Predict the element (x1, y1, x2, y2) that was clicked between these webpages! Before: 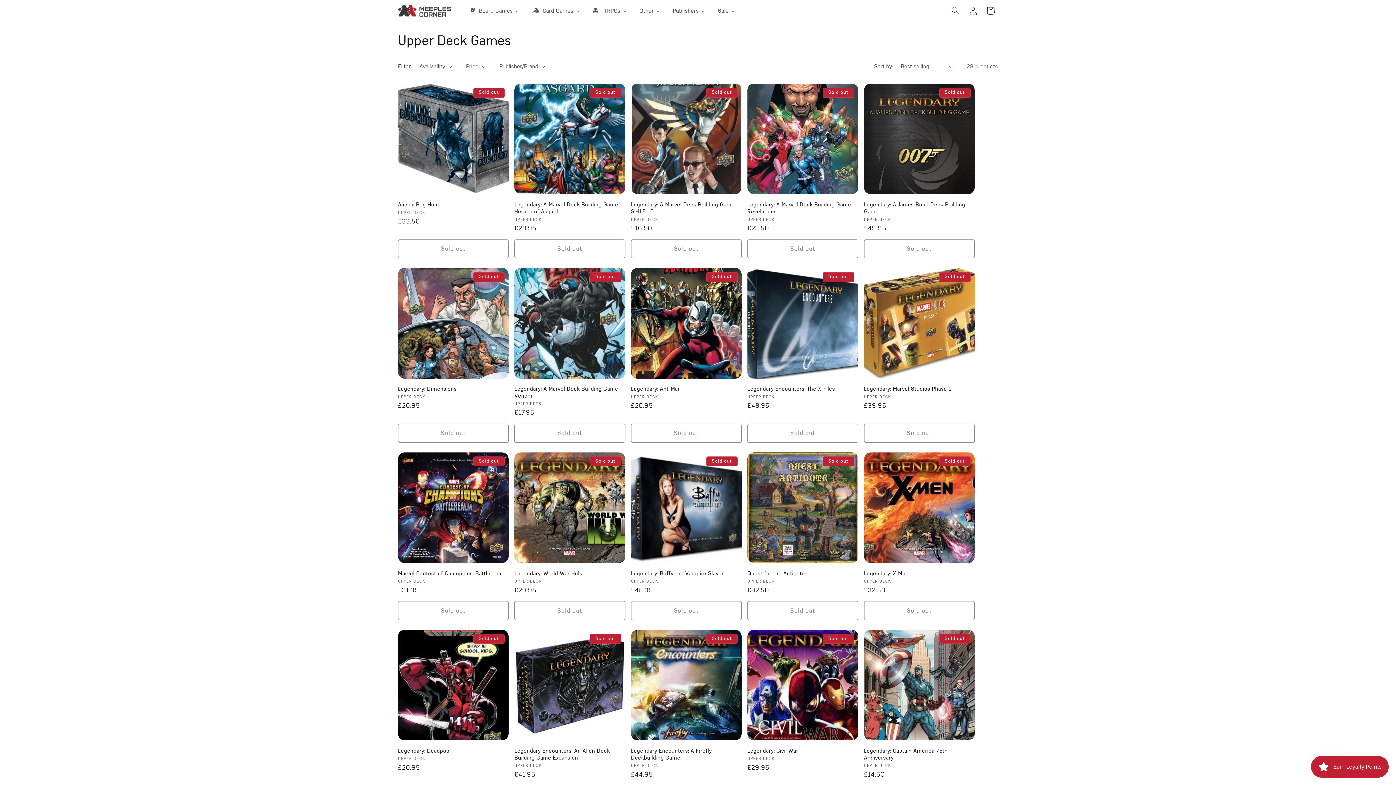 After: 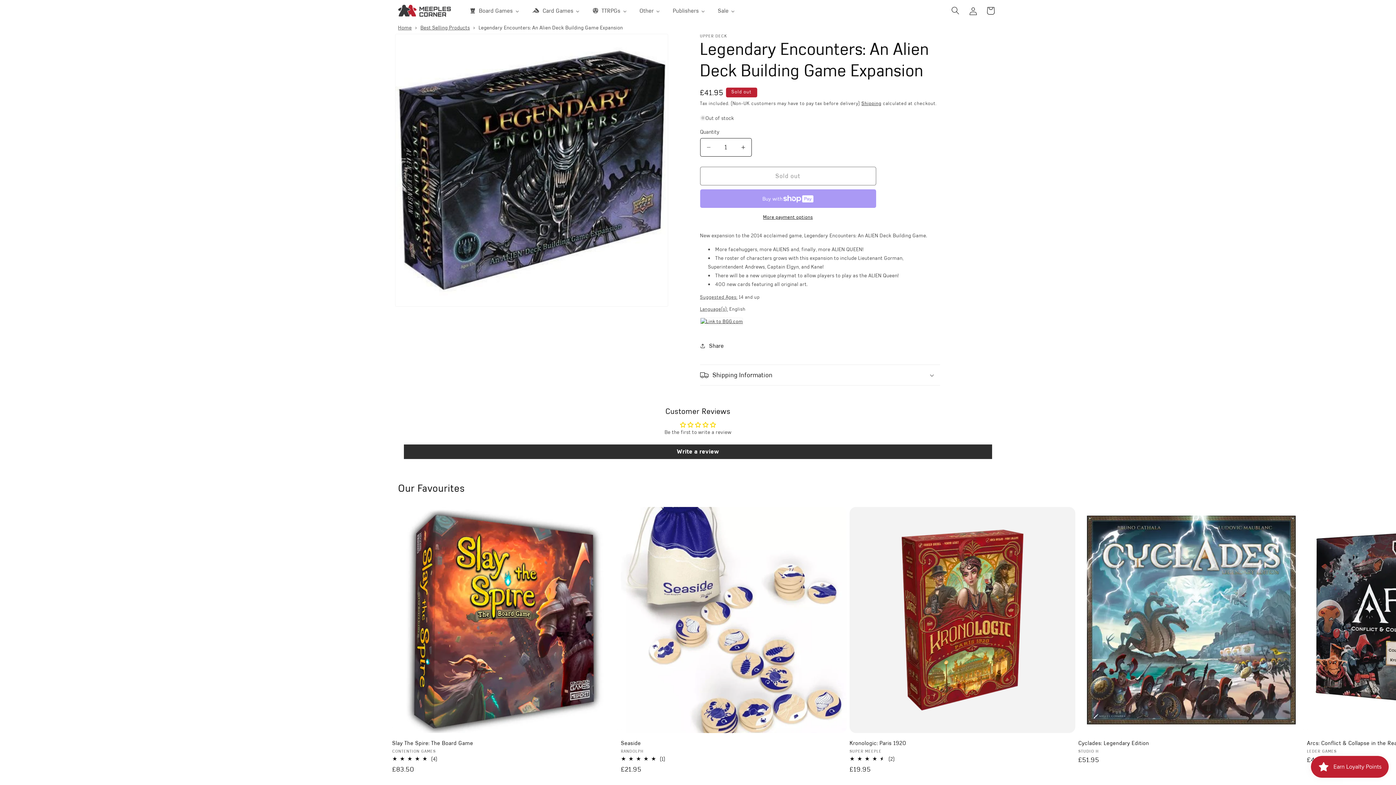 Action: bbox: (514, 747, 625, 761) label: Legendary Encounters: An Alien Deck Building Game Expansion